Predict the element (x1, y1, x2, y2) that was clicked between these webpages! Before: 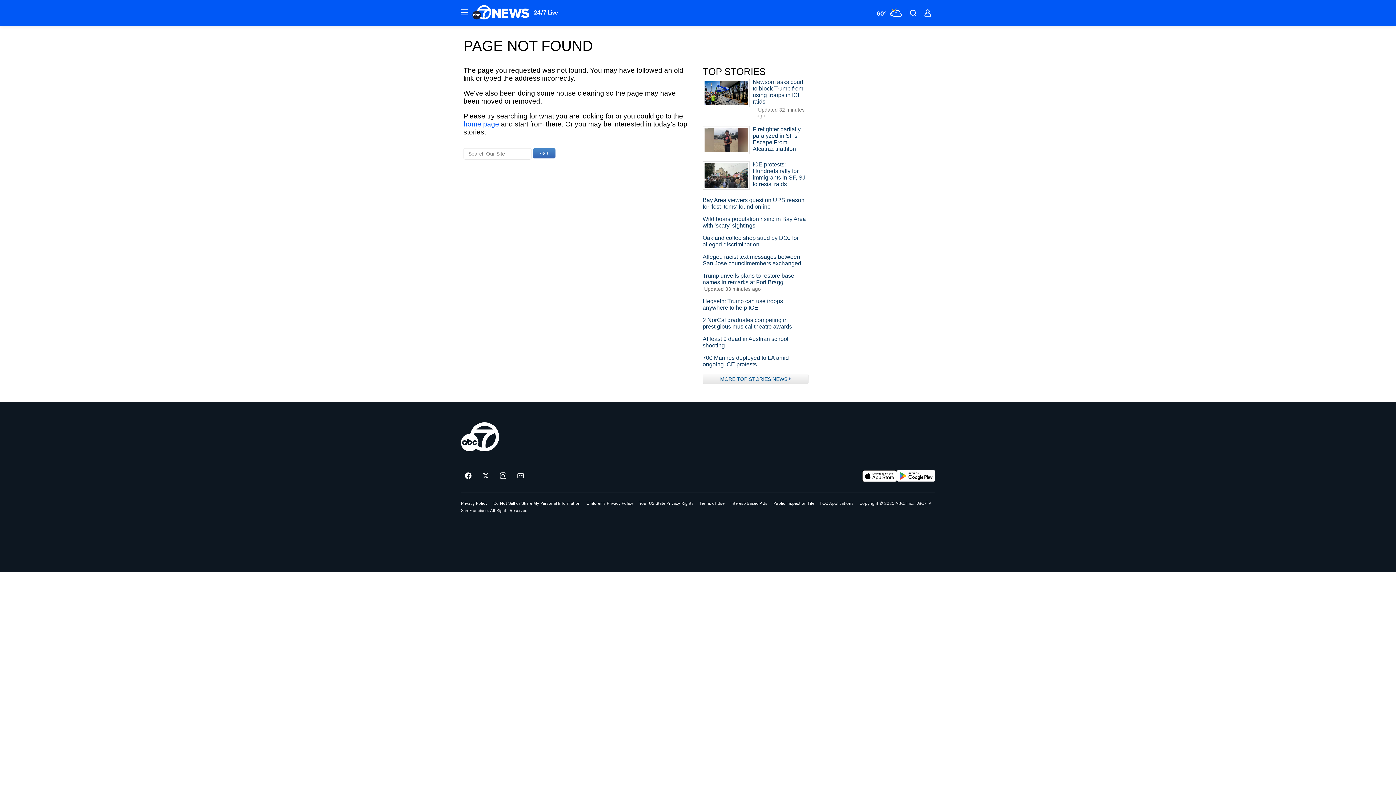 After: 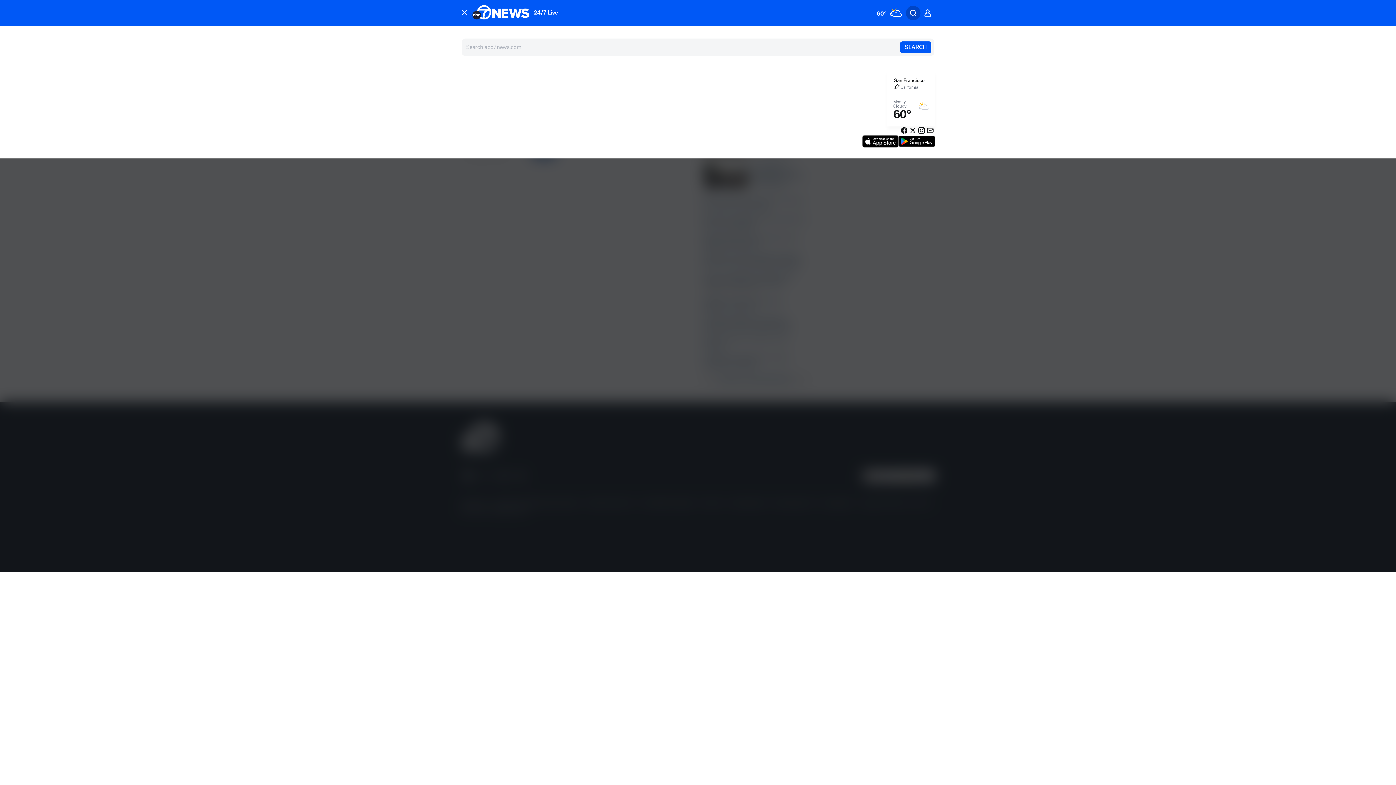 Action: bbox: (906, 5, 920, 20) label: Open Search Overlay